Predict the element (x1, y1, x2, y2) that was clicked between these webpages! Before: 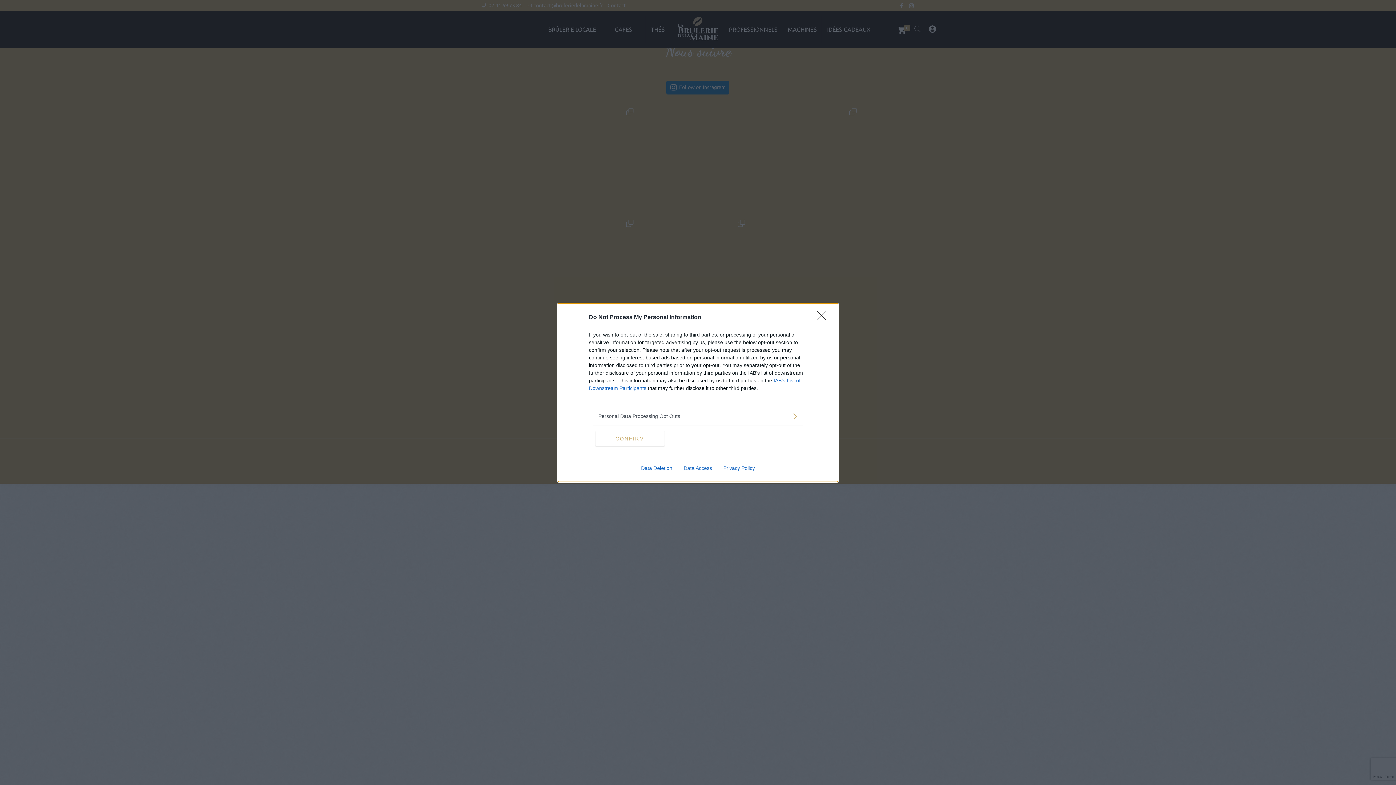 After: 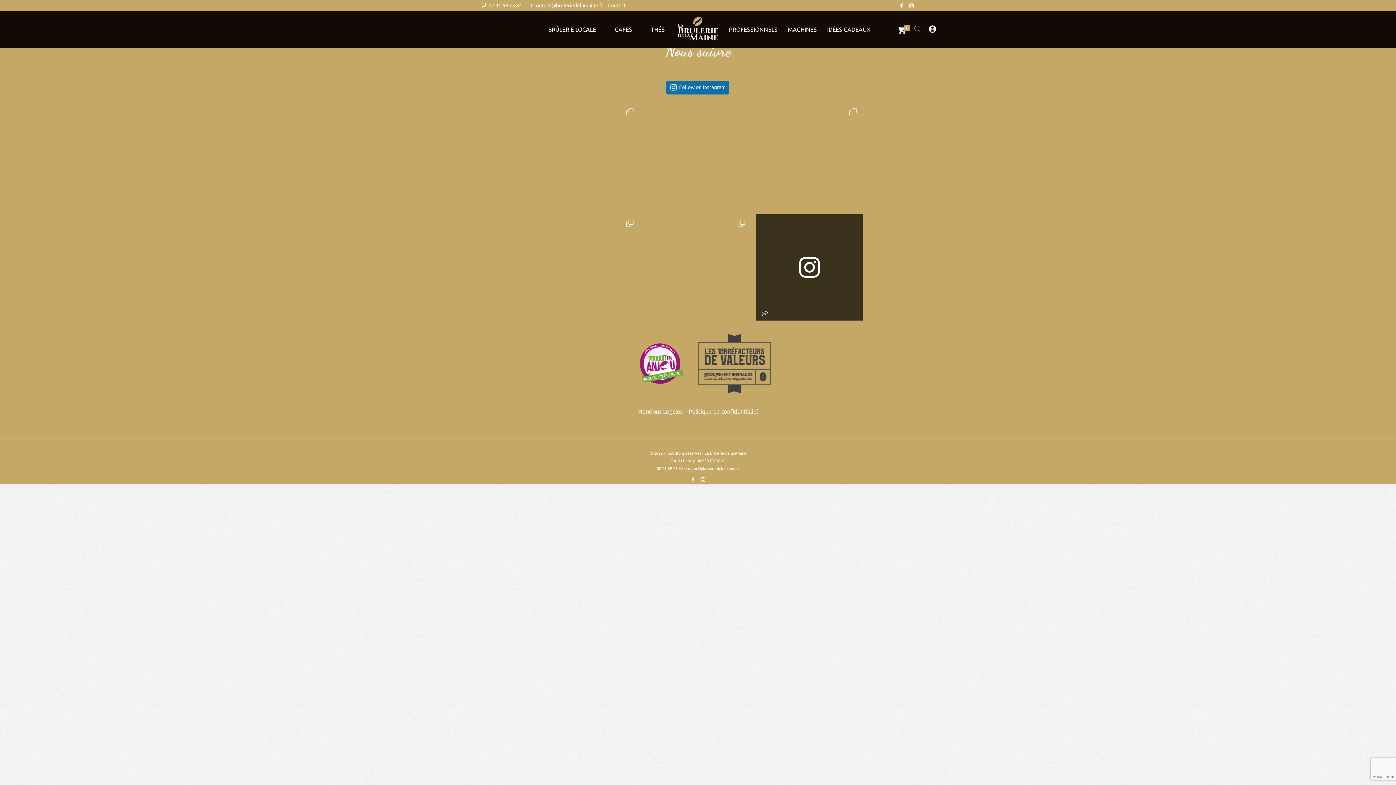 Action: bbox: (817, 310, 830, 324) label: Close